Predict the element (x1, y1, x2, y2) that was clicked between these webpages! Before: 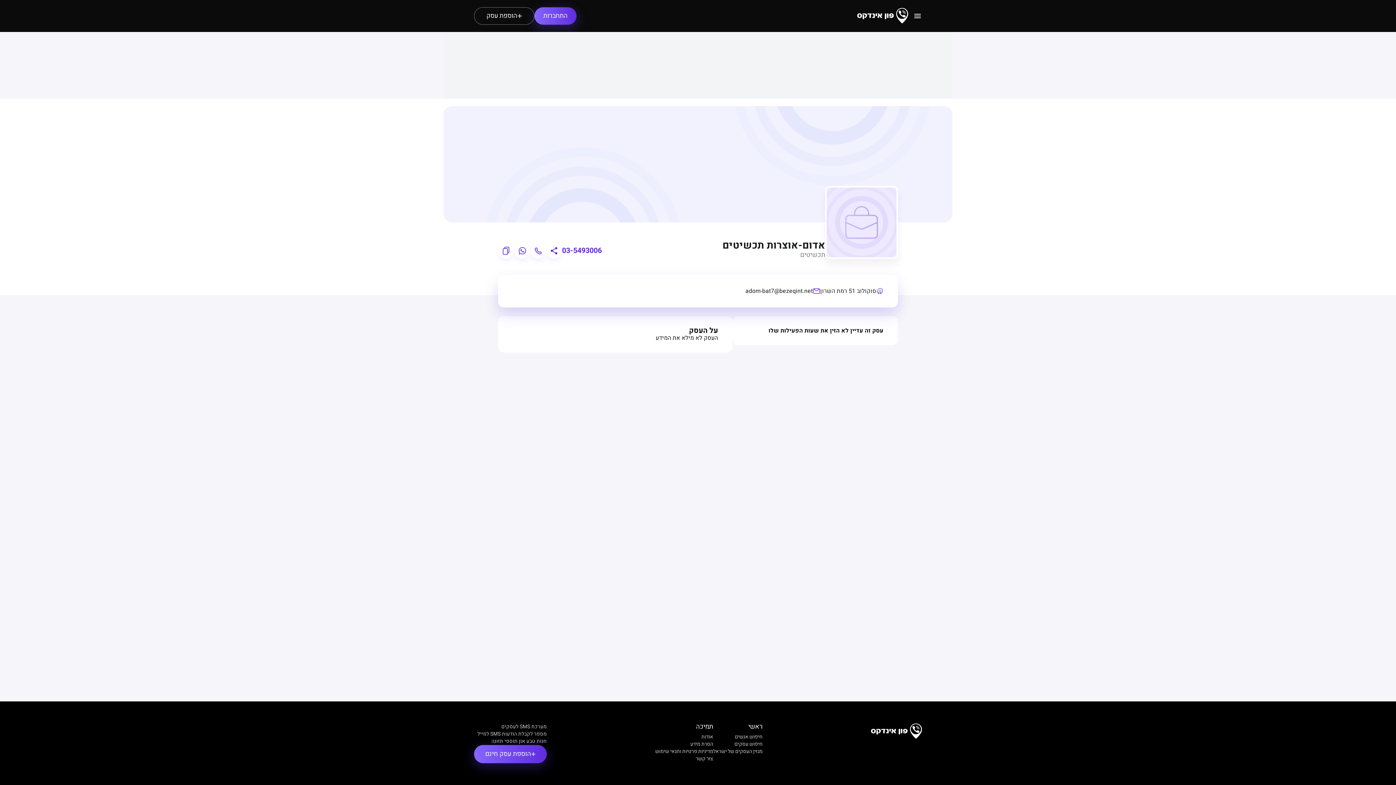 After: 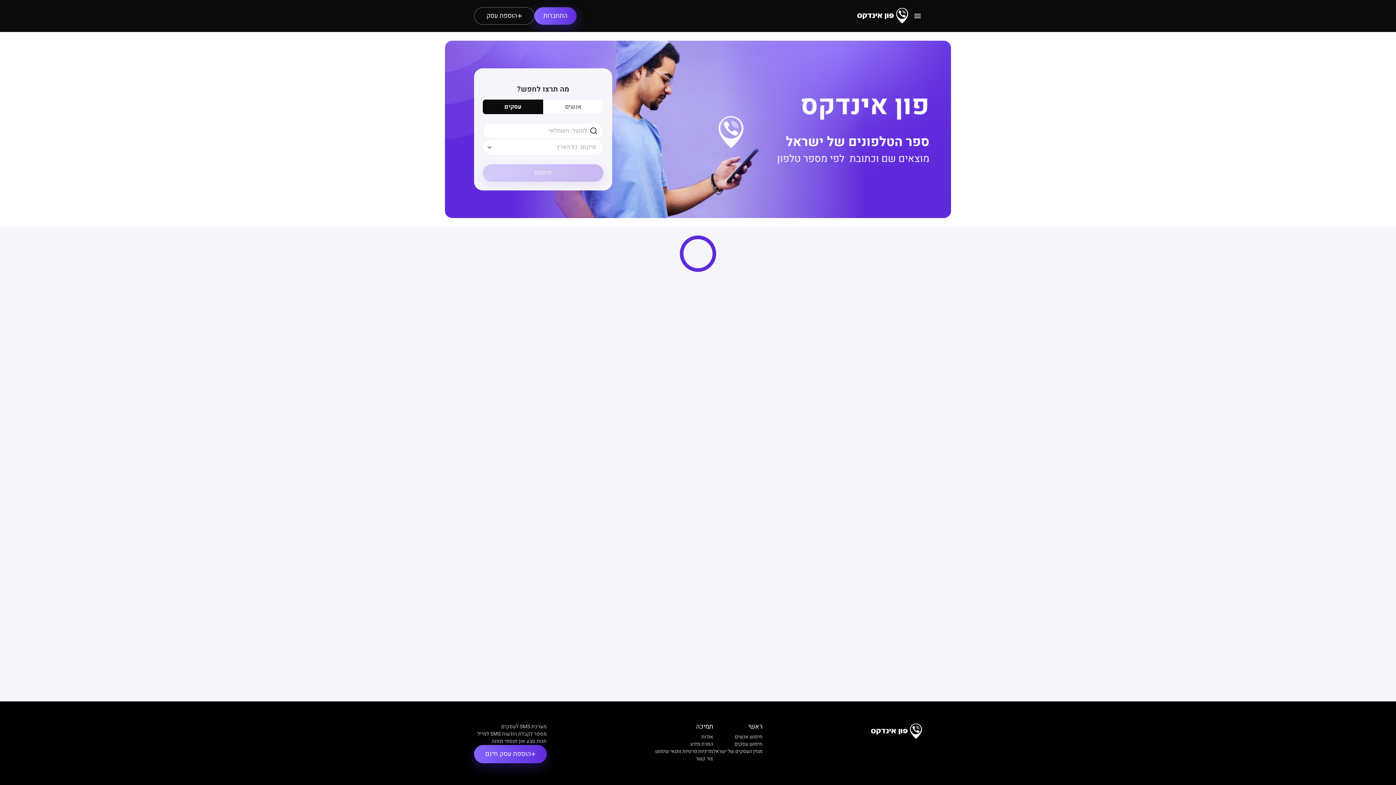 Action: bbox: (871, 723, 922, 740)